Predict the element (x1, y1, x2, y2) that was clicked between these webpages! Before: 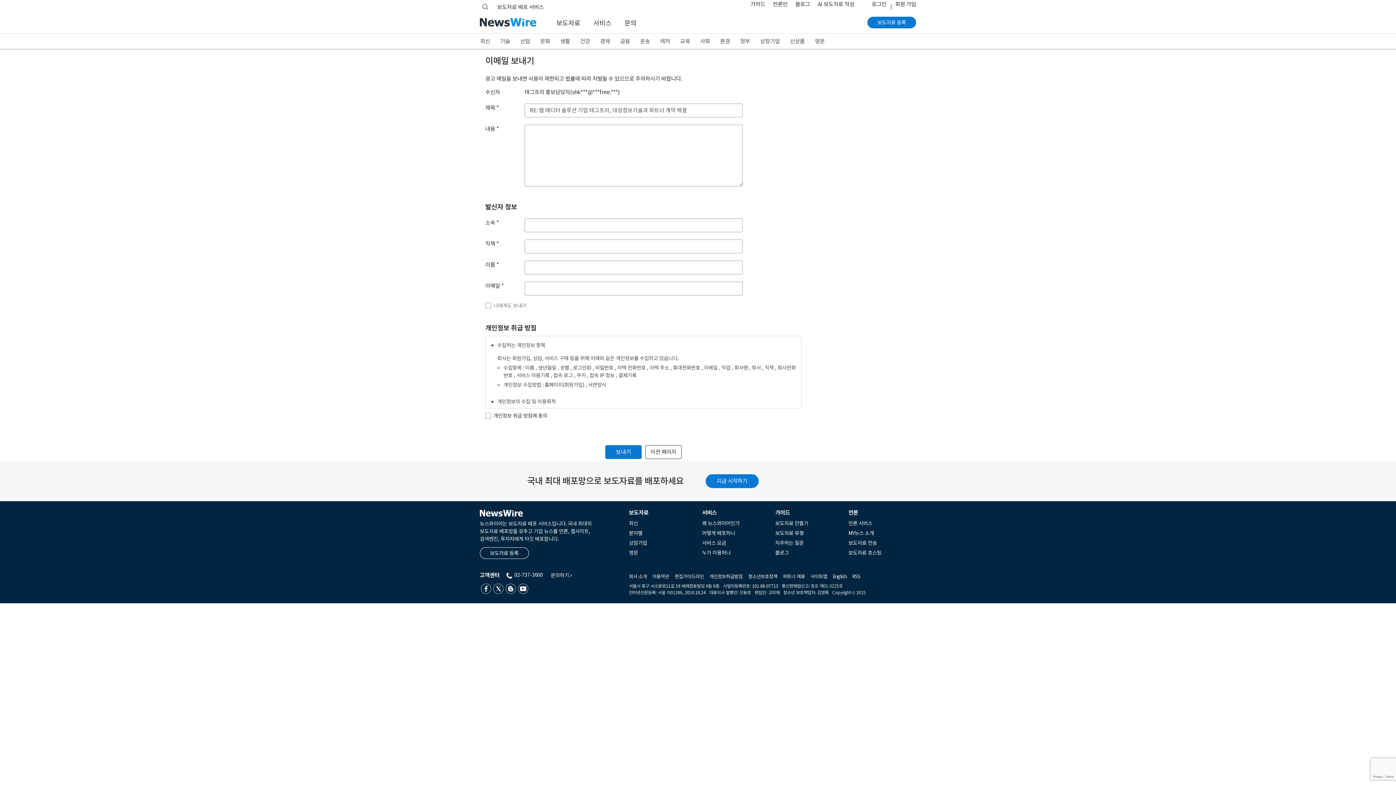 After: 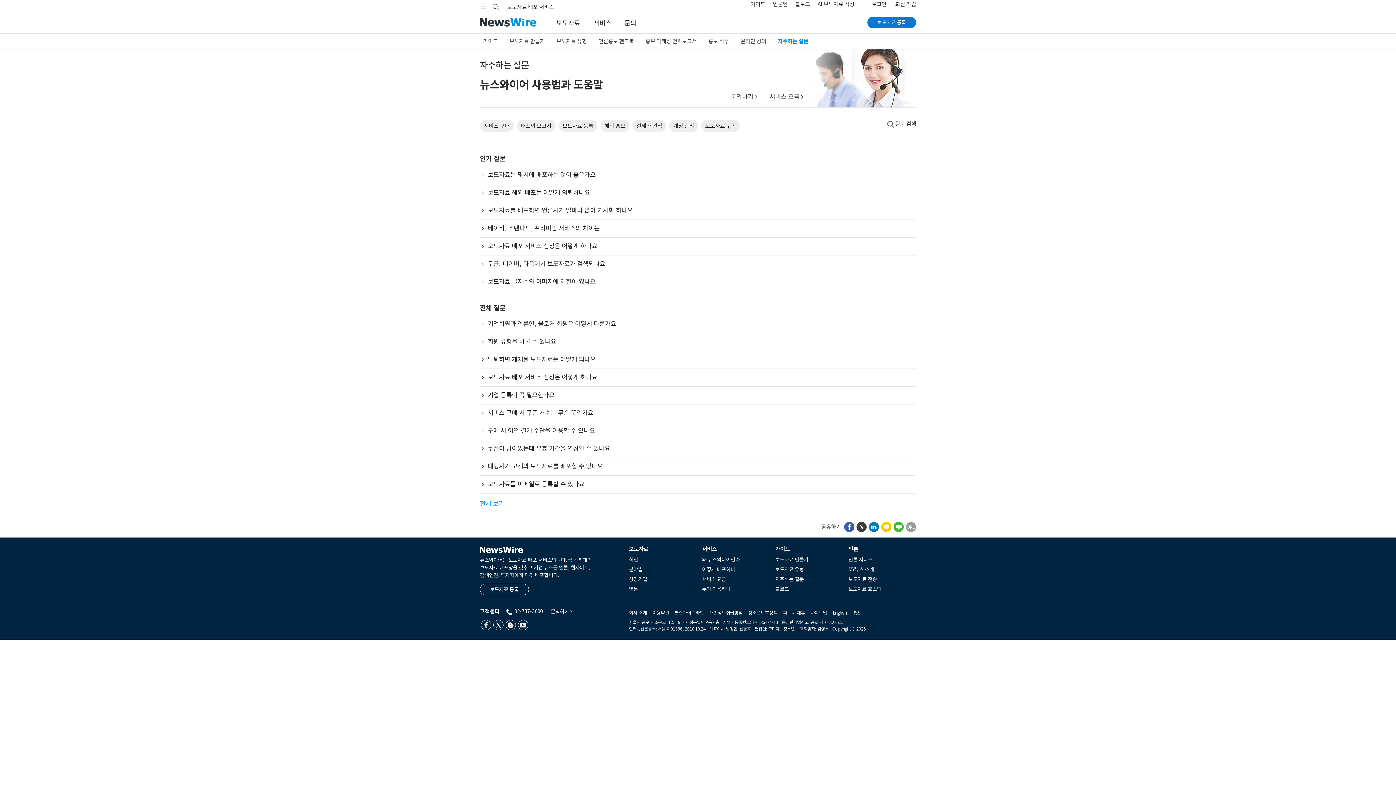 Action: label: 고객센터 bbox: (480, 572, 501, 578)